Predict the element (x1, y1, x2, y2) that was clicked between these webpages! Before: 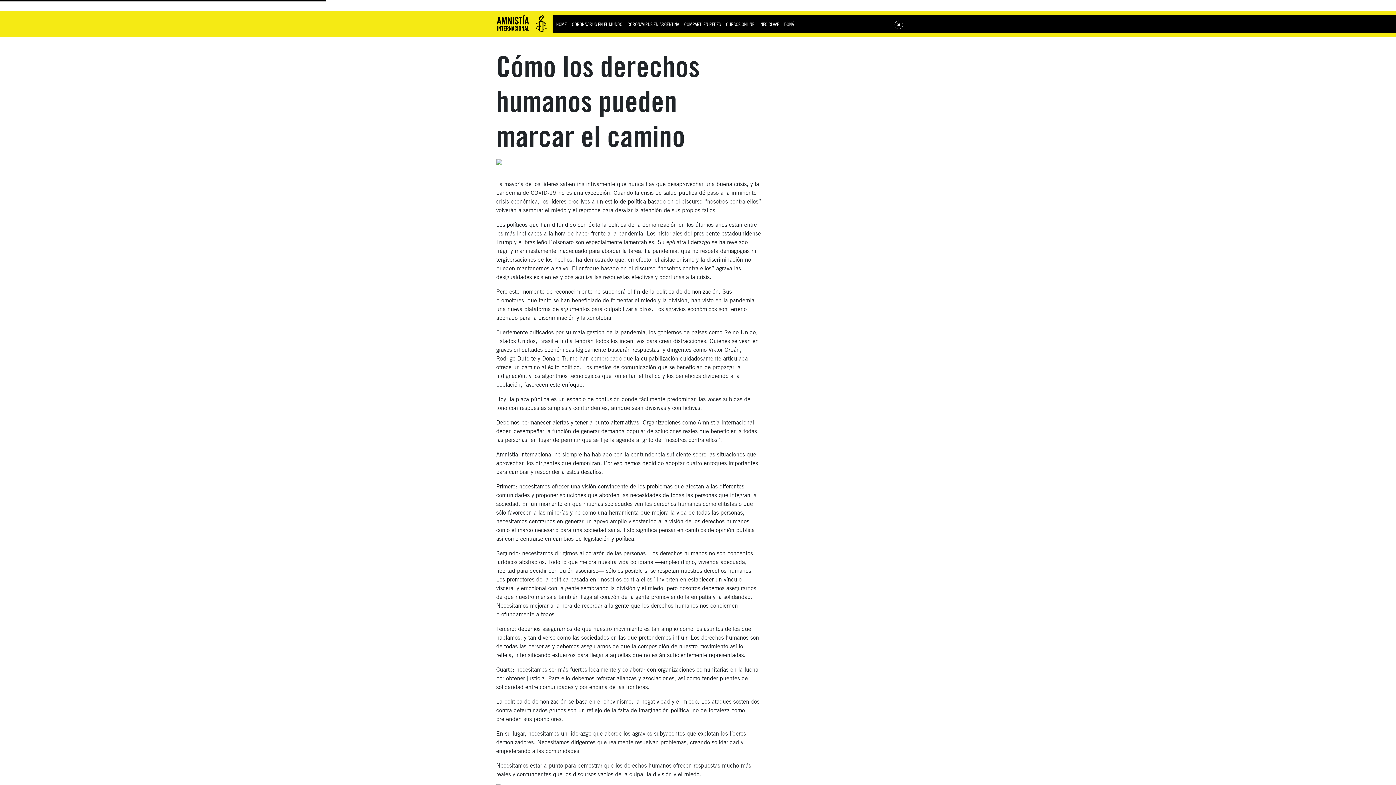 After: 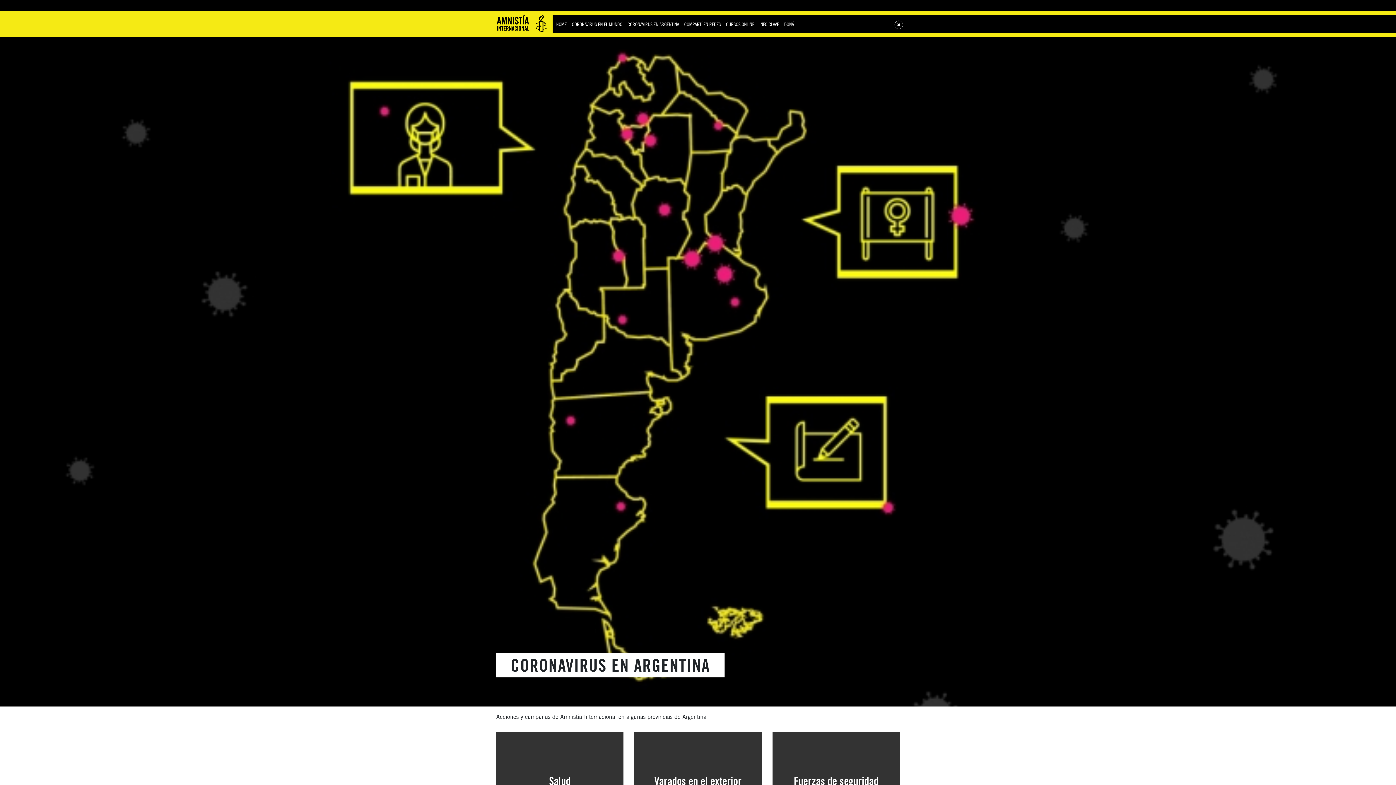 Action: bbox: (625, 14, 681, 33) label: CORONAVIRUS EN ARGENTINA